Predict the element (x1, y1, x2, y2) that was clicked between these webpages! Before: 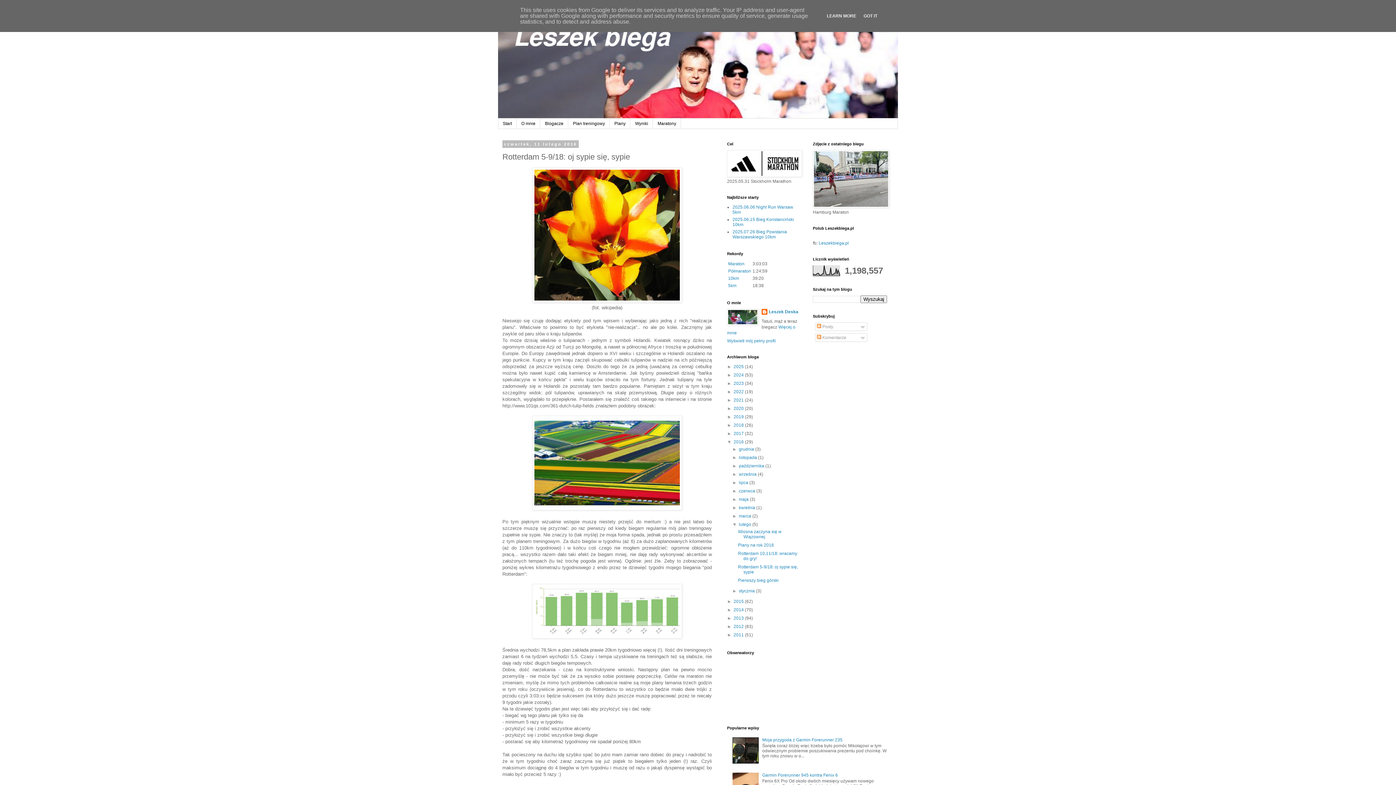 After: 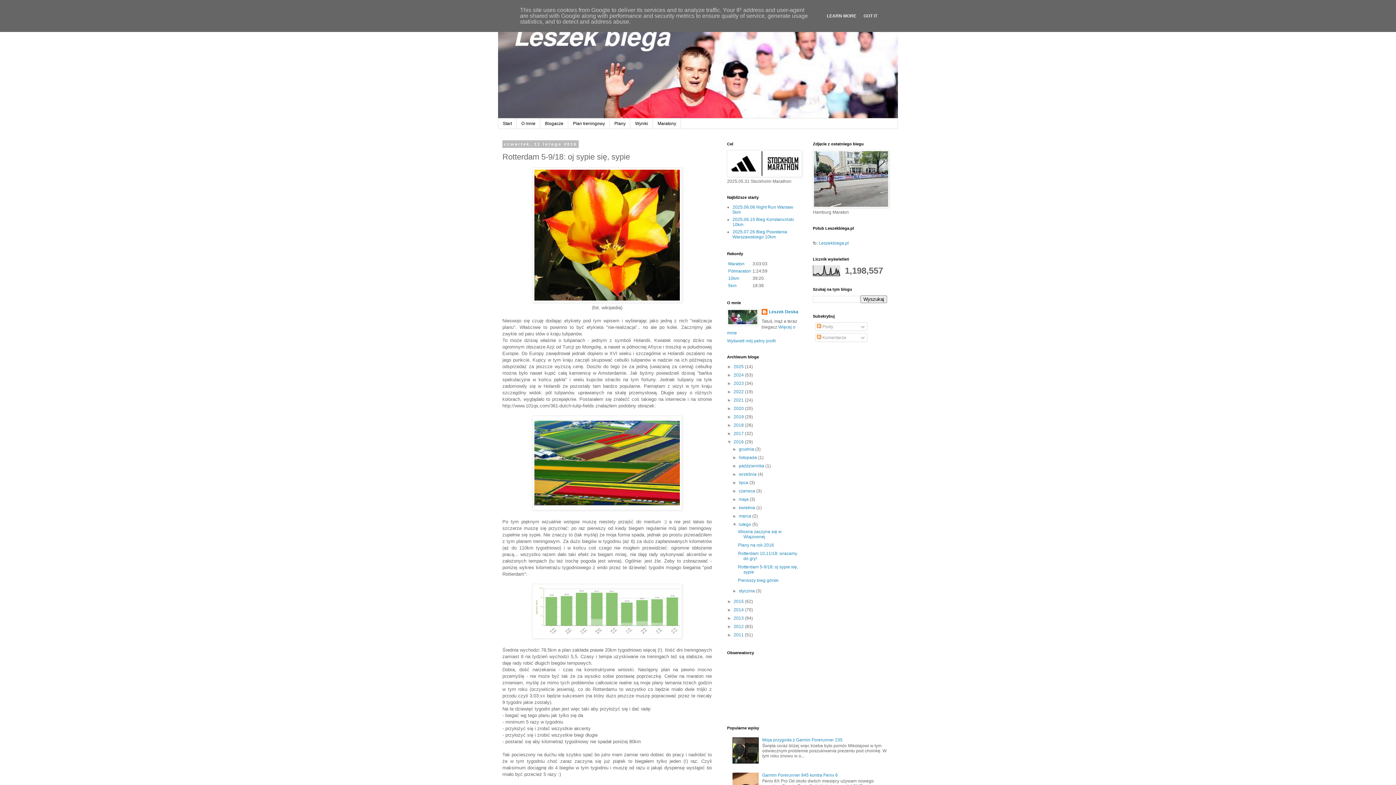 Action: bbox: (732, 759, 760, 765)